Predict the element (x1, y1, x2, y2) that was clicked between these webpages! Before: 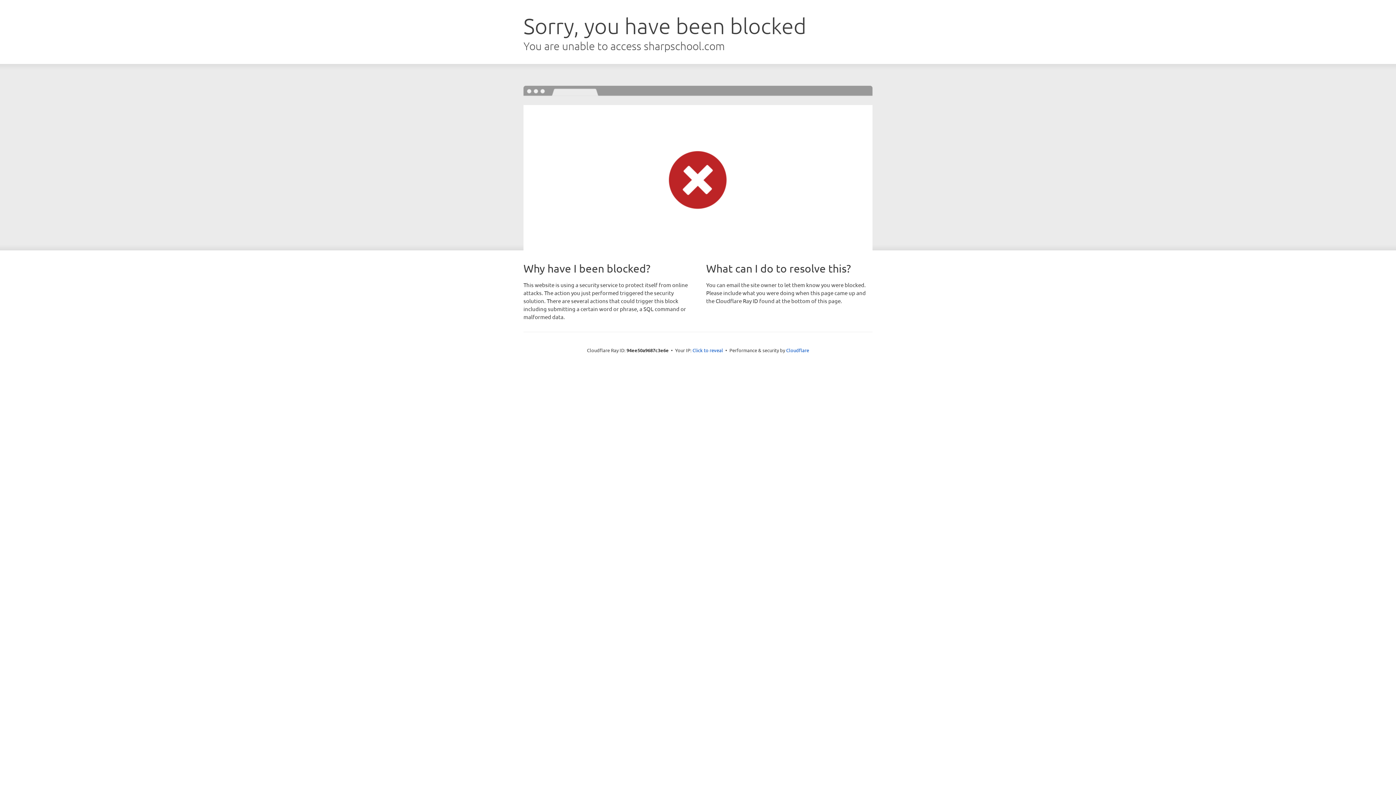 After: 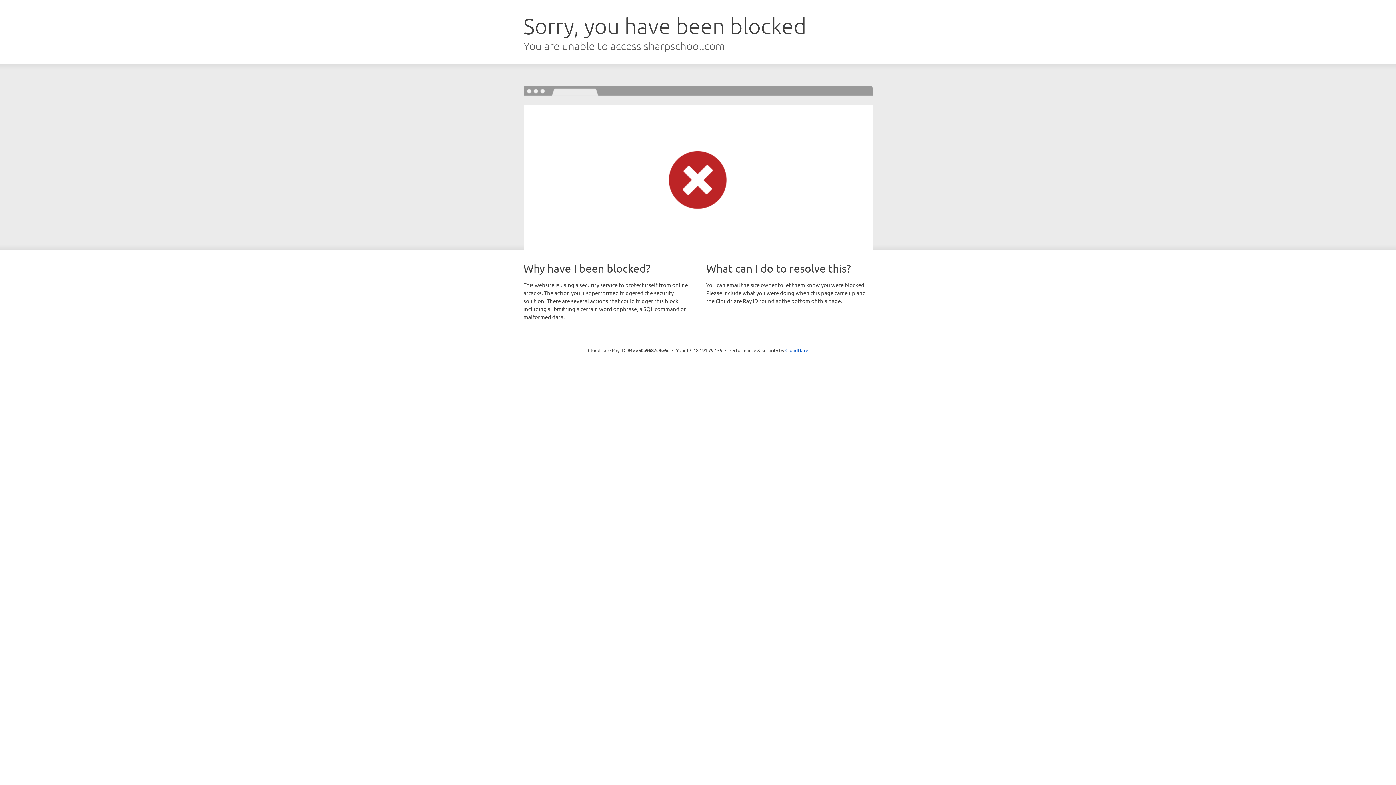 Action: label: Click to reveal bbox: (692, 346, 723, 353)